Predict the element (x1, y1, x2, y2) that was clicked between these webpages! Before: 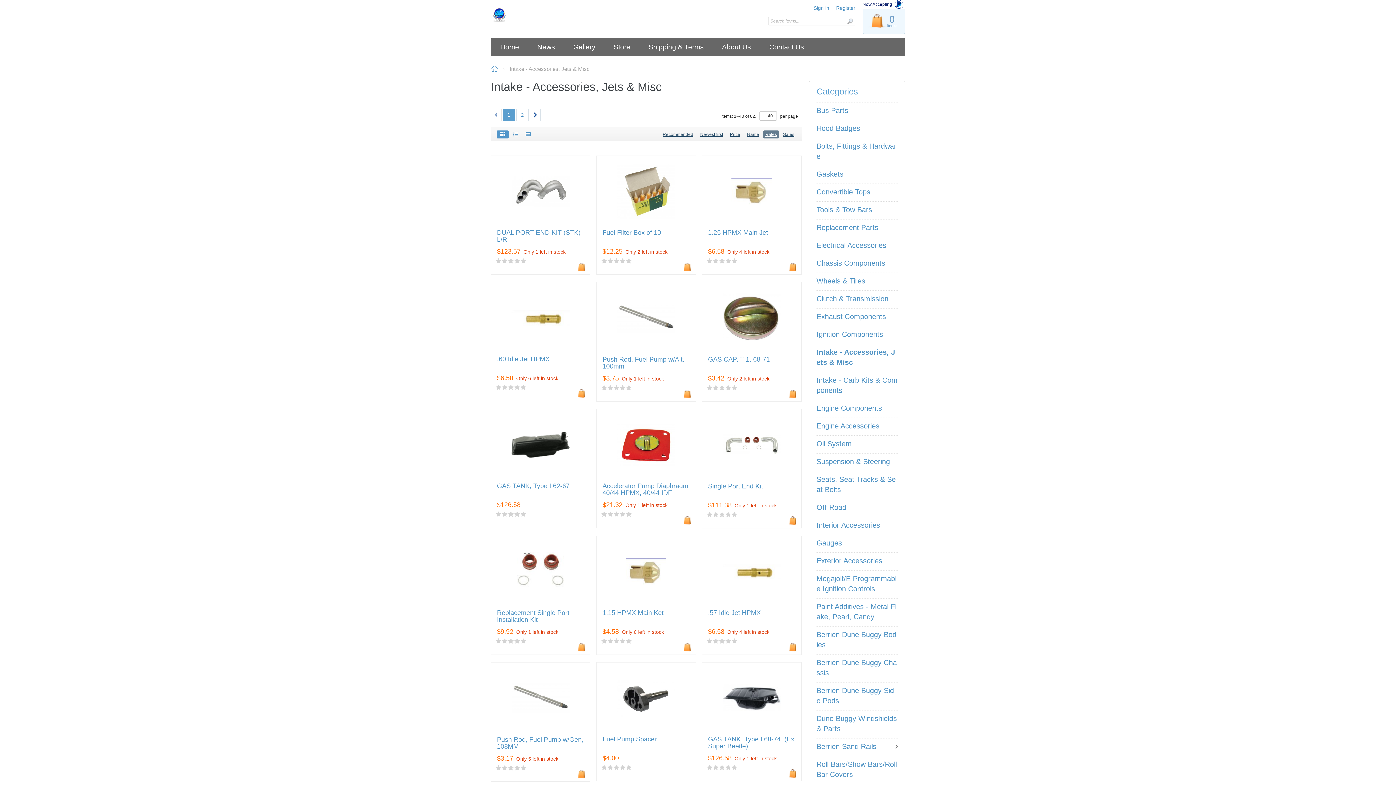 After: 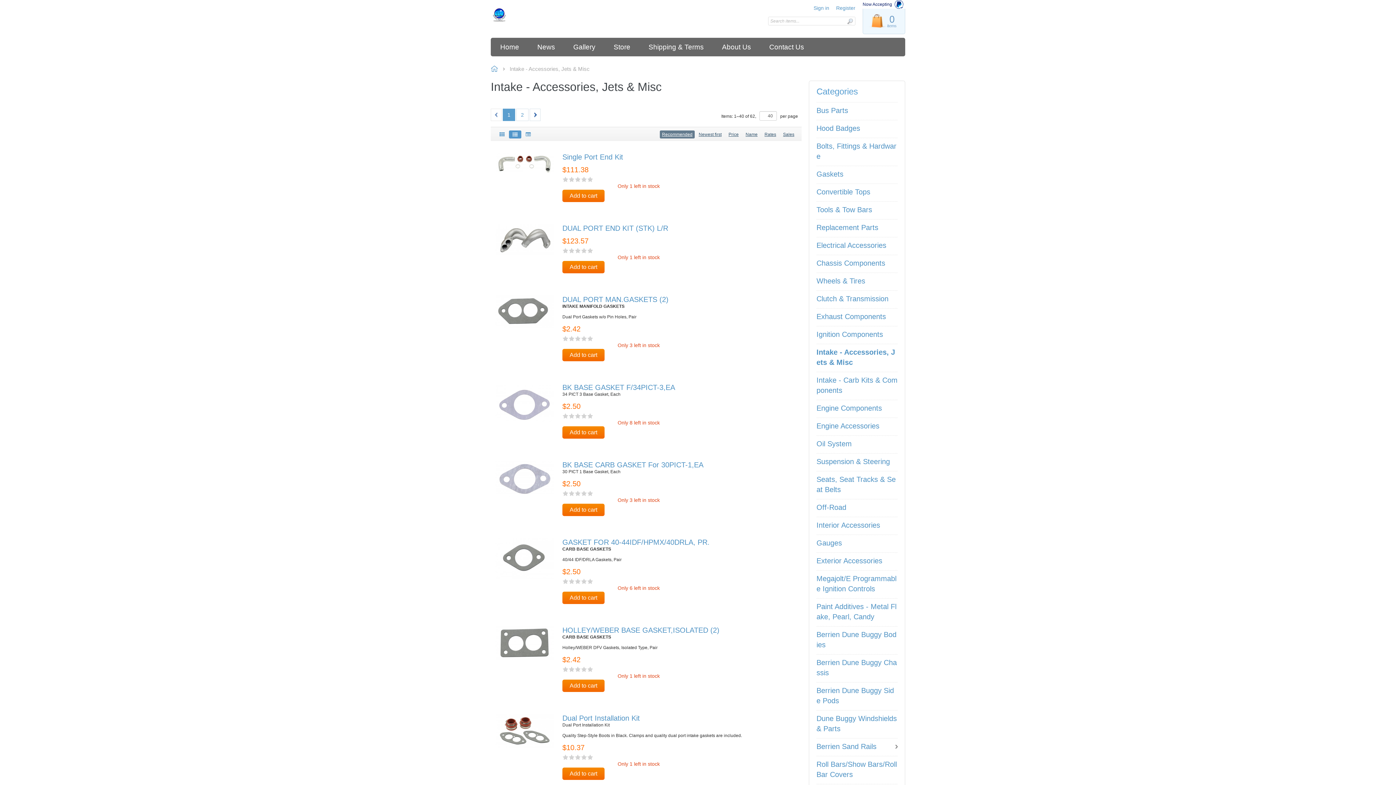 Action: bbox: (510, 130, 521, 138)